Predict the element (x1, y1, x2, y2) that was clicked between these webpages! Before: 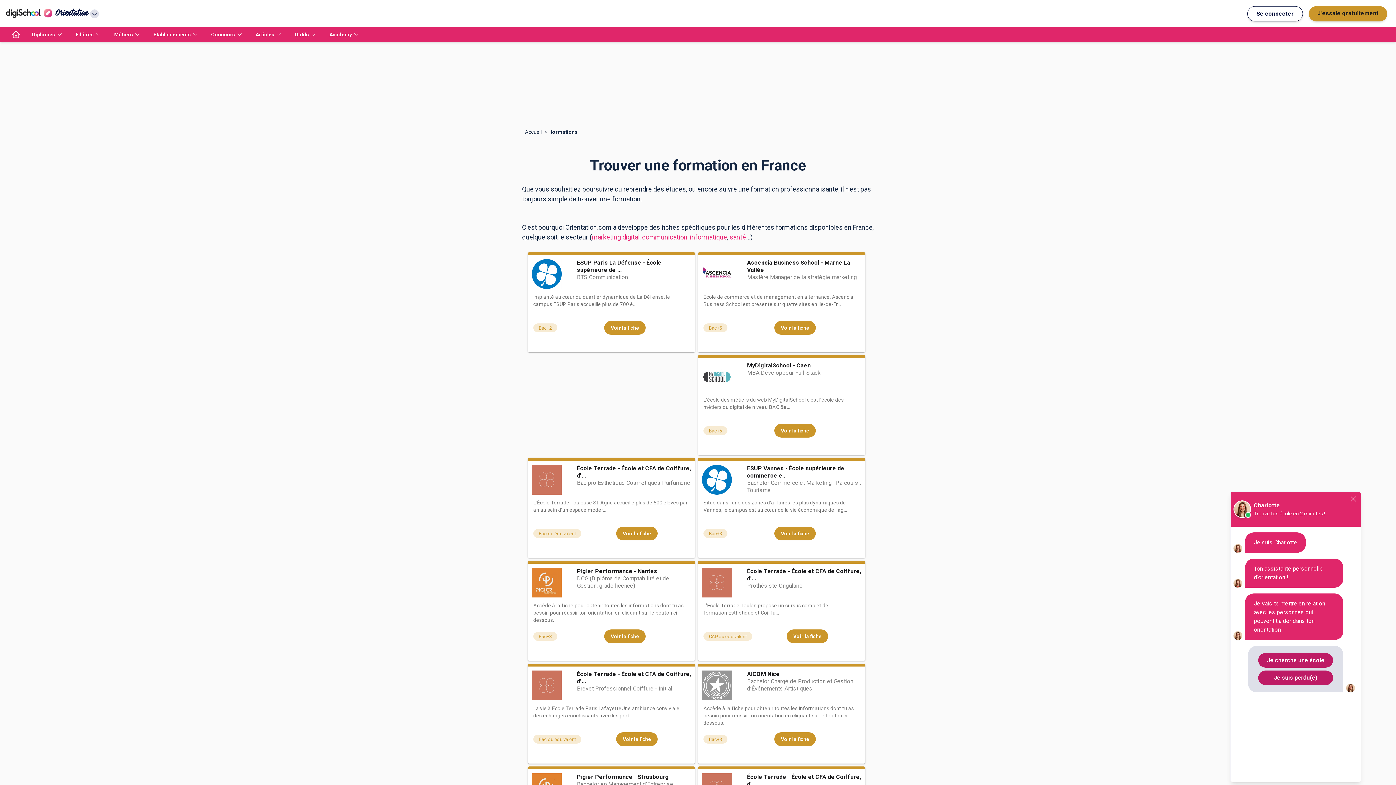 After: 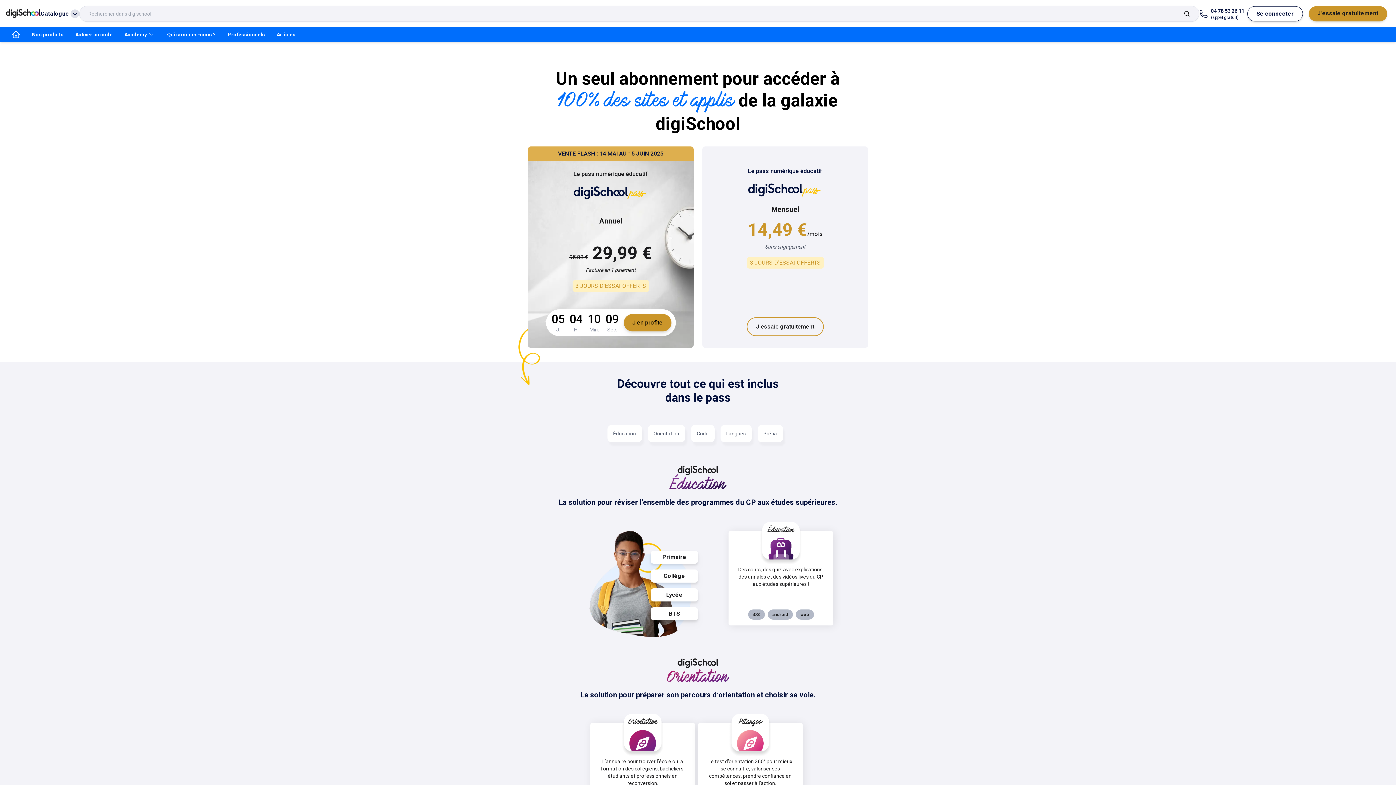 Action: bbox: (1309, 6, 1387, 21) label: J'essaie gratuitement